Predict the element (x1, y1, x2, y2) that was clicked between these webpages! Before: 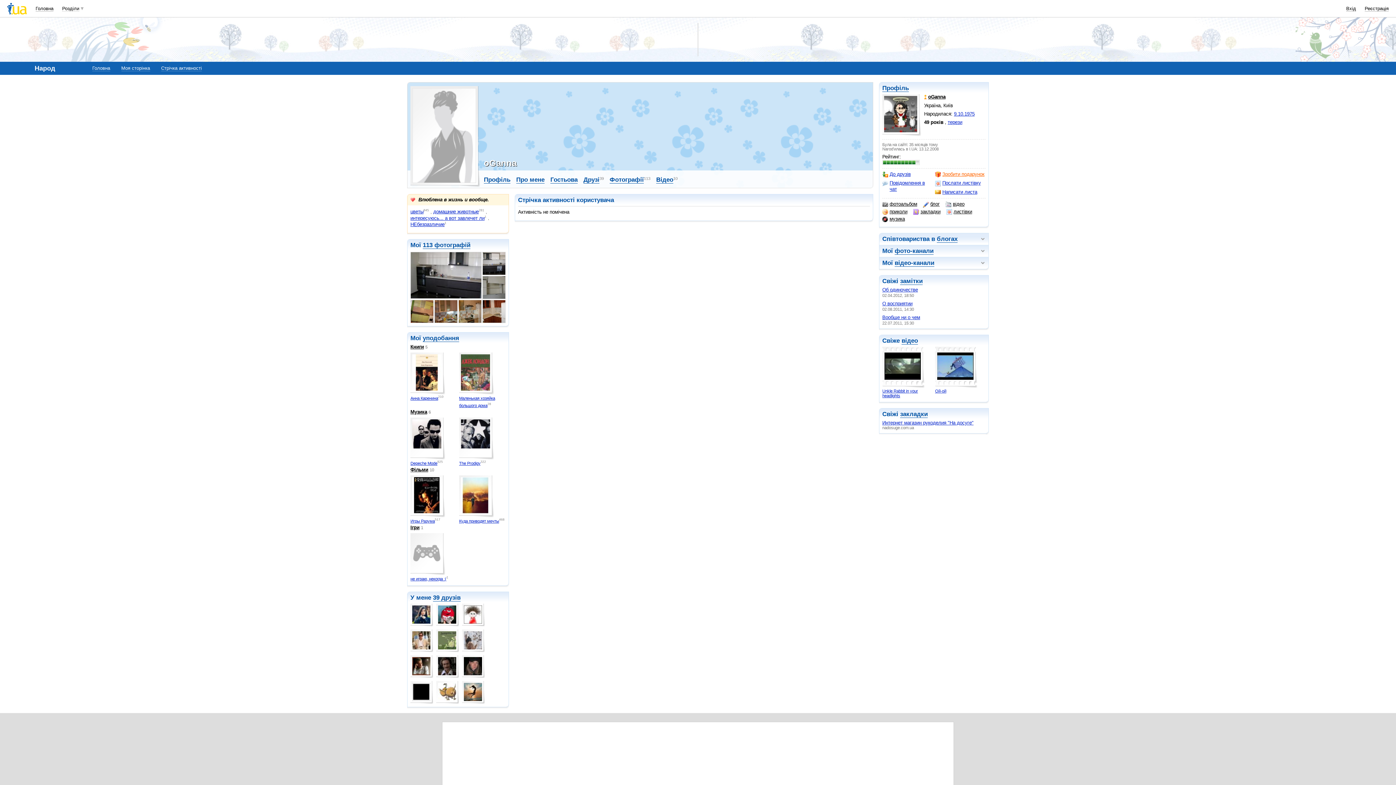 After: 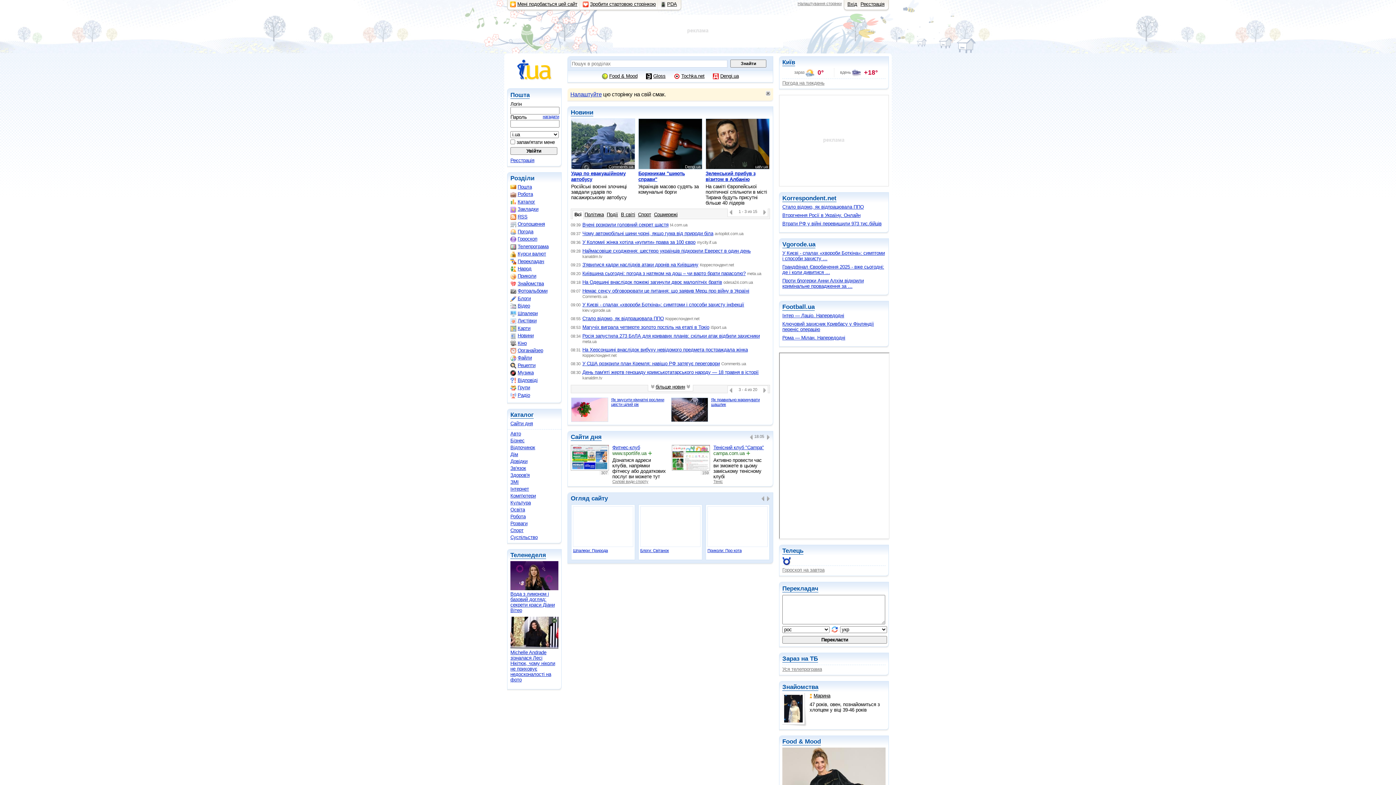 Action: bbox: (7, 2, 26, 14)